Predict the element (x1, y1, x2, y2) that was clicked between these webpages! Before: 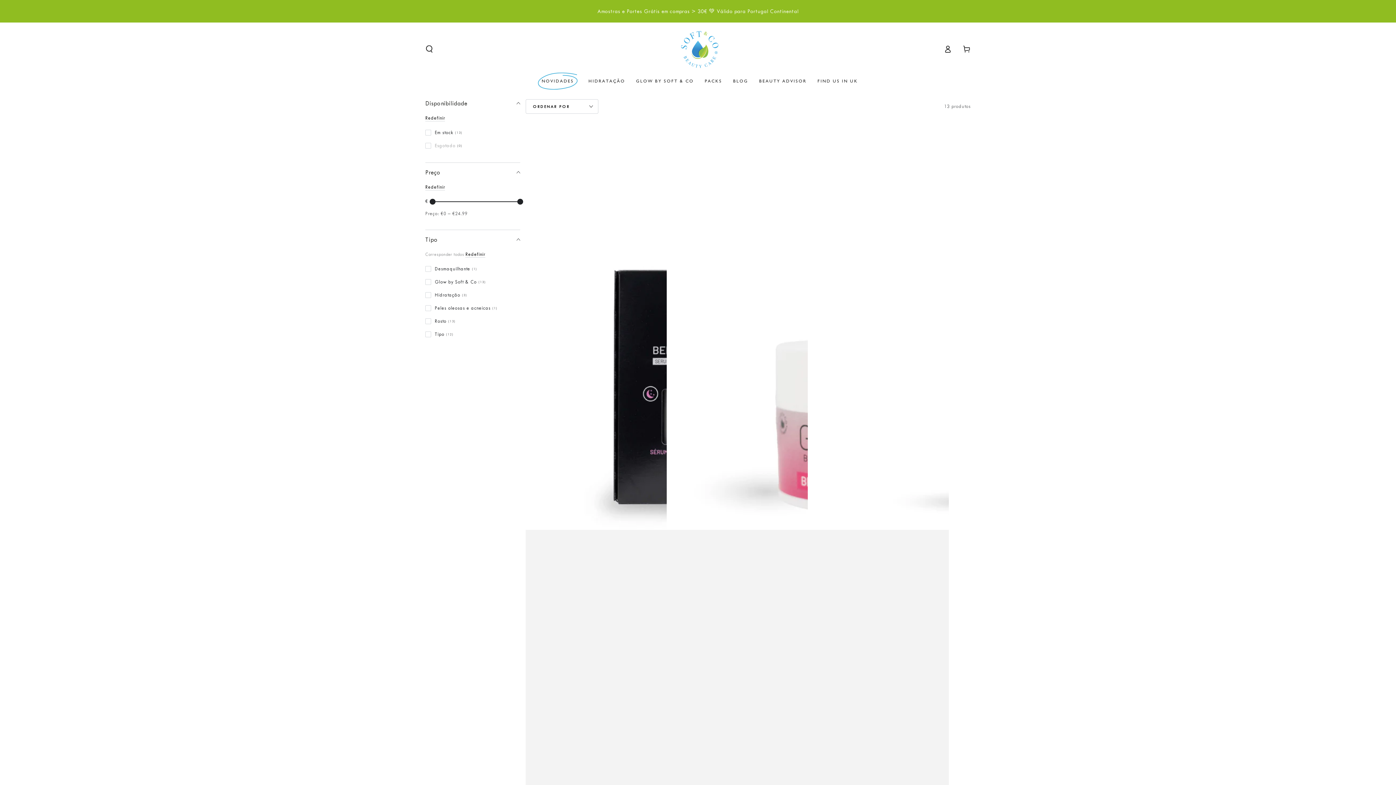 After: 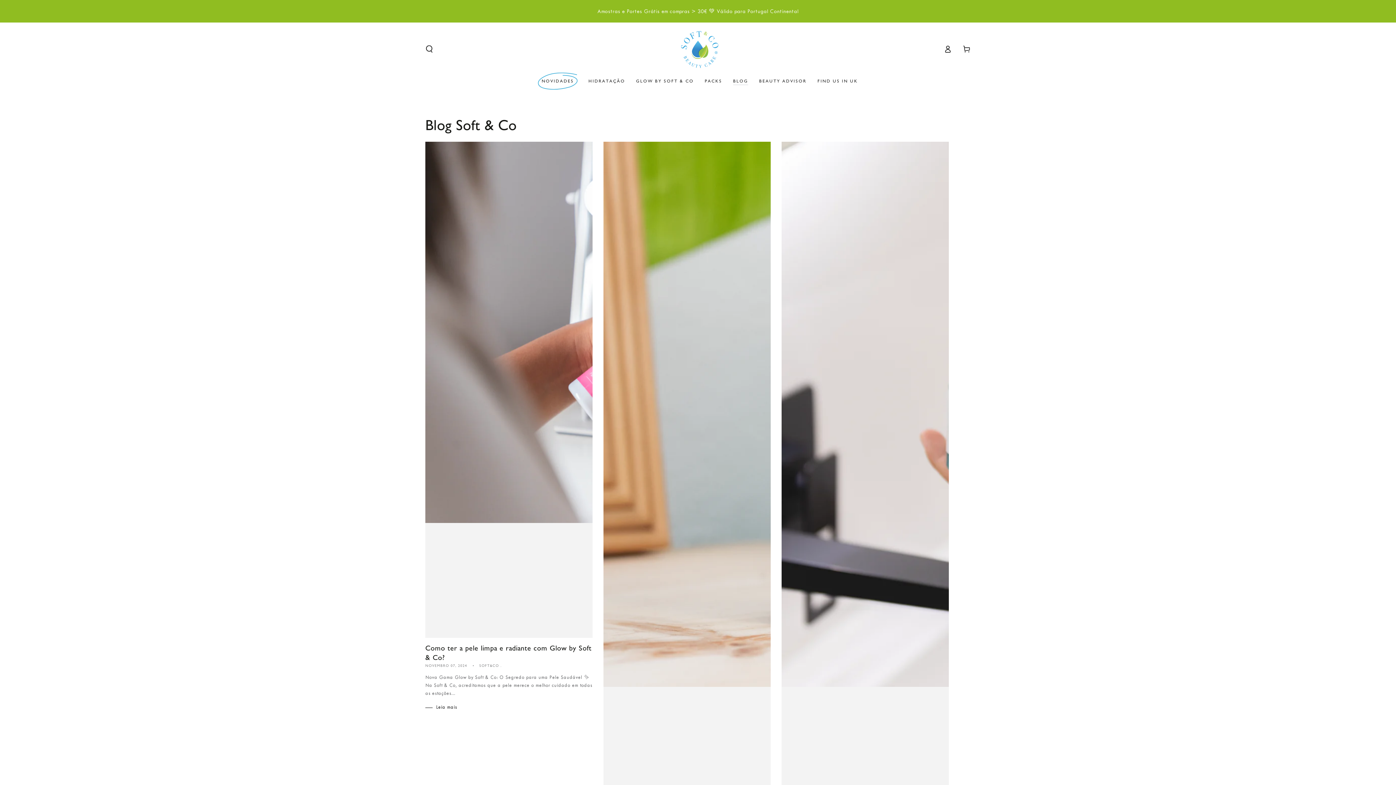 Action: bbox: (727, 72, 753, 89) label: BLOG